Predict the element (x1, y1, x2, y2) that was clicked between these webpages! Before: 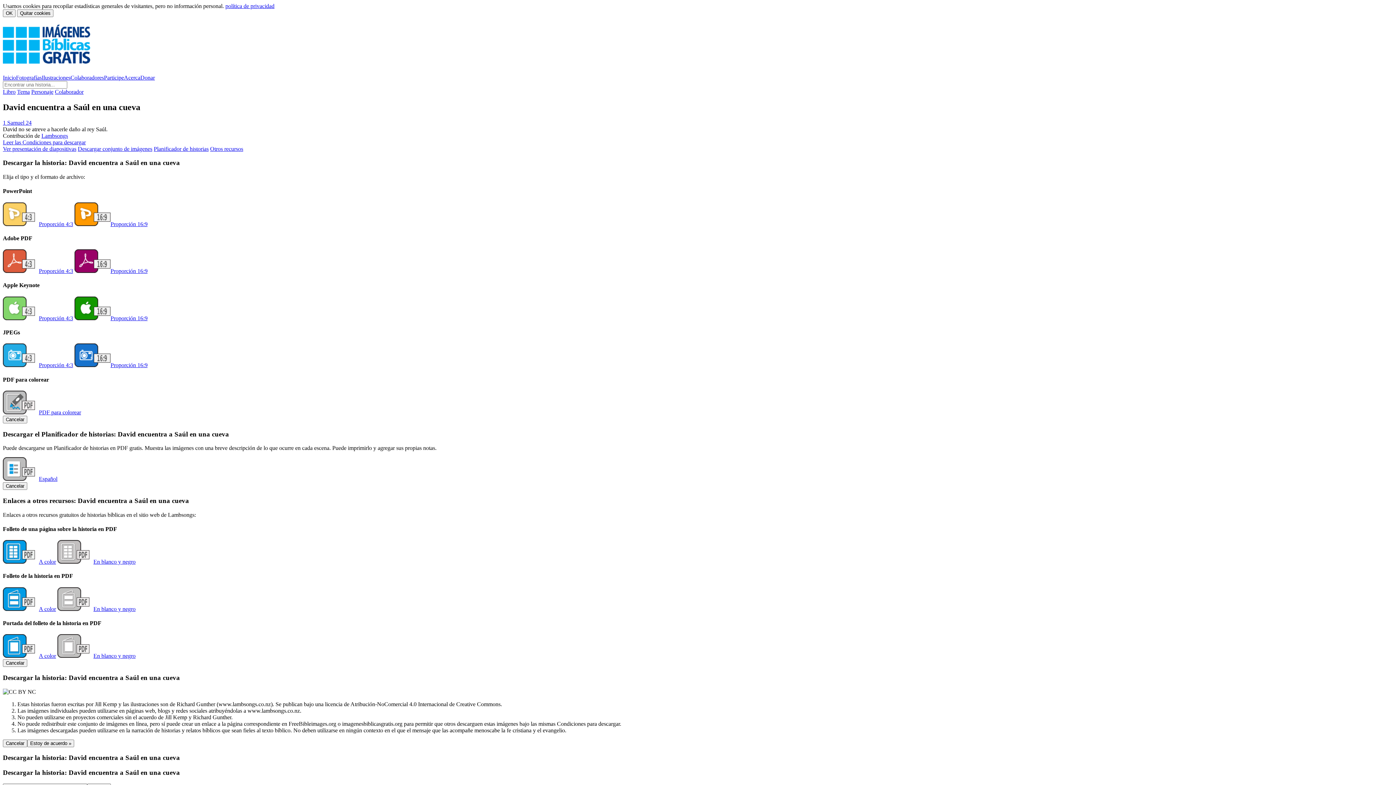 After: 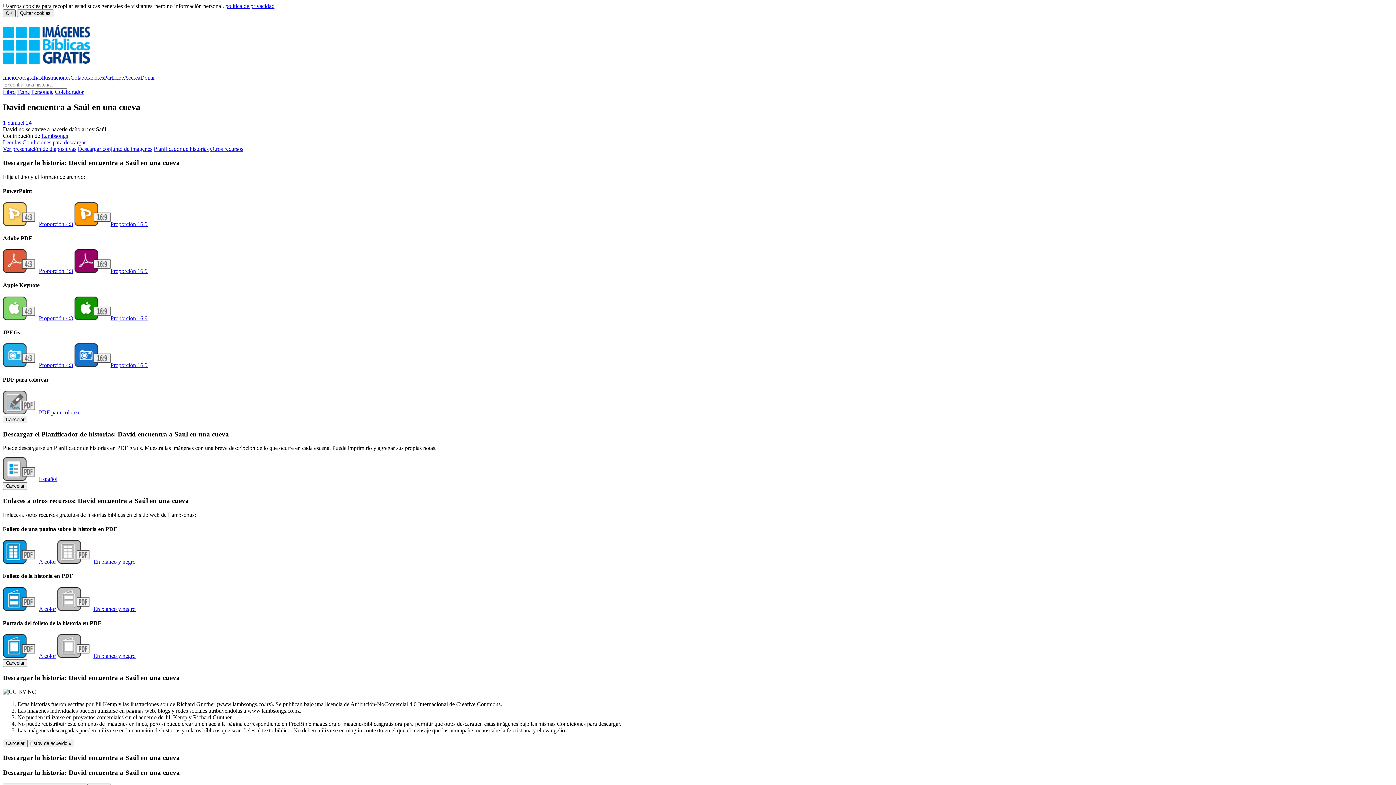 Action: bbox: (2, 9, 15, 17) label: OK